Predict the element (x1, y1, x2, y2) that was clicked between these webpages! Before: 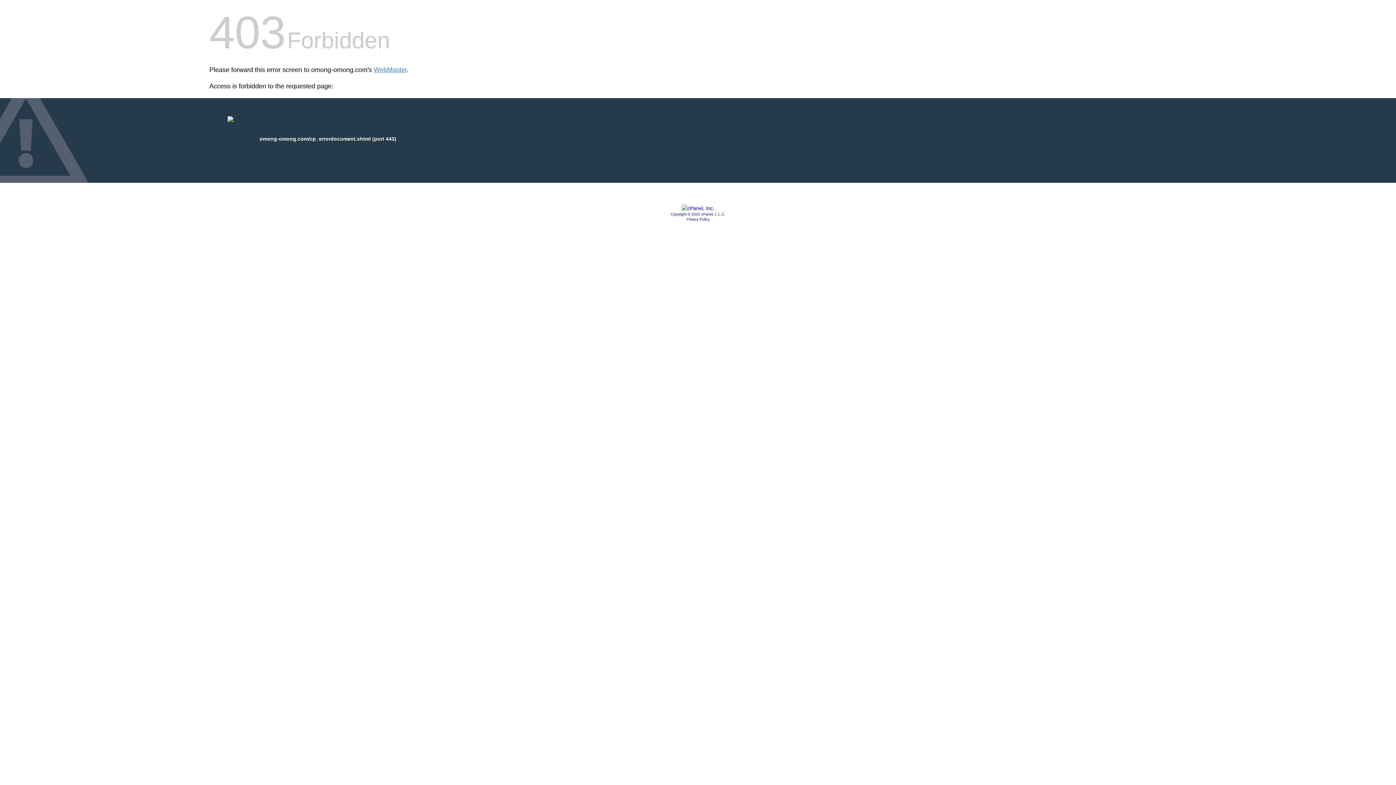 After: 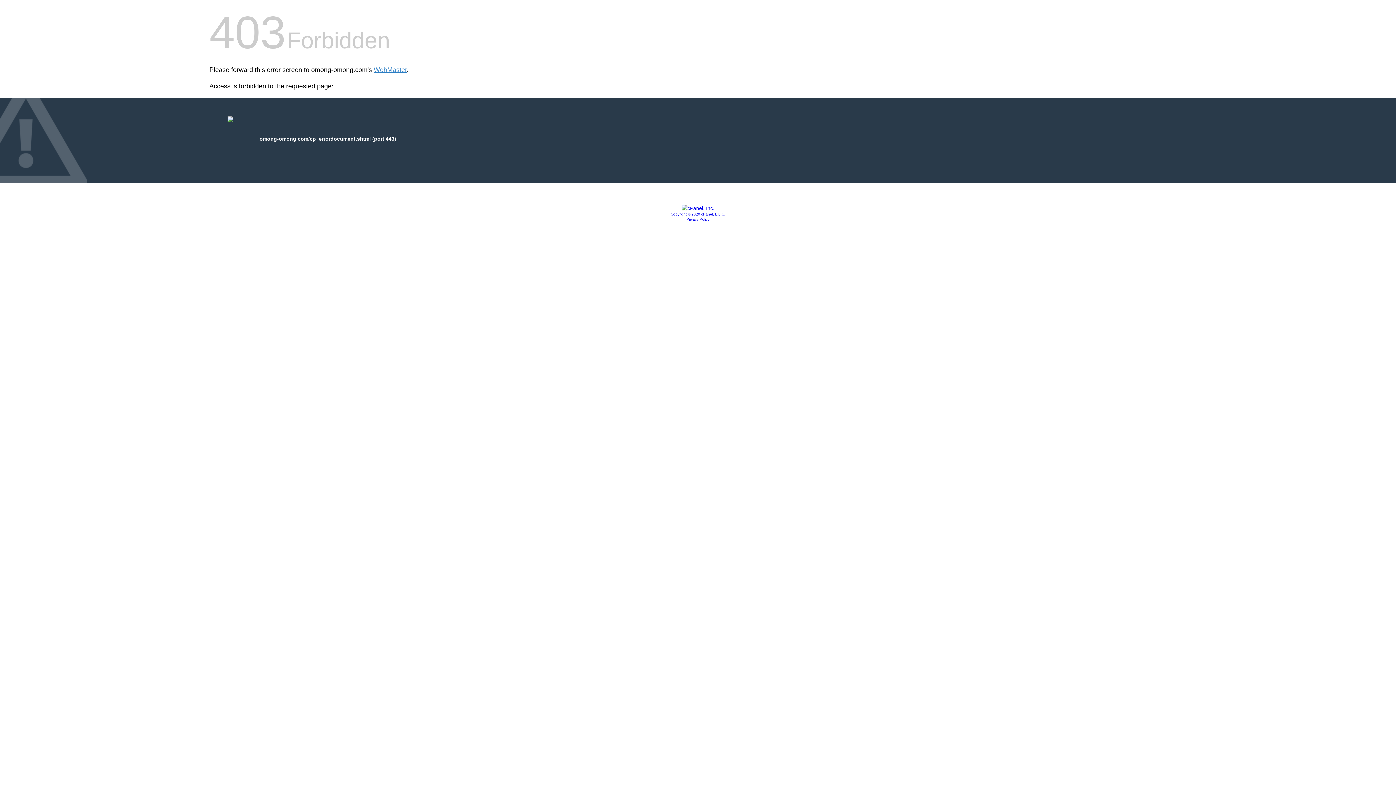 Action: label: Copyright © 2020 cPanel, L.L.C. bbox: (670, 212, 725, 216)